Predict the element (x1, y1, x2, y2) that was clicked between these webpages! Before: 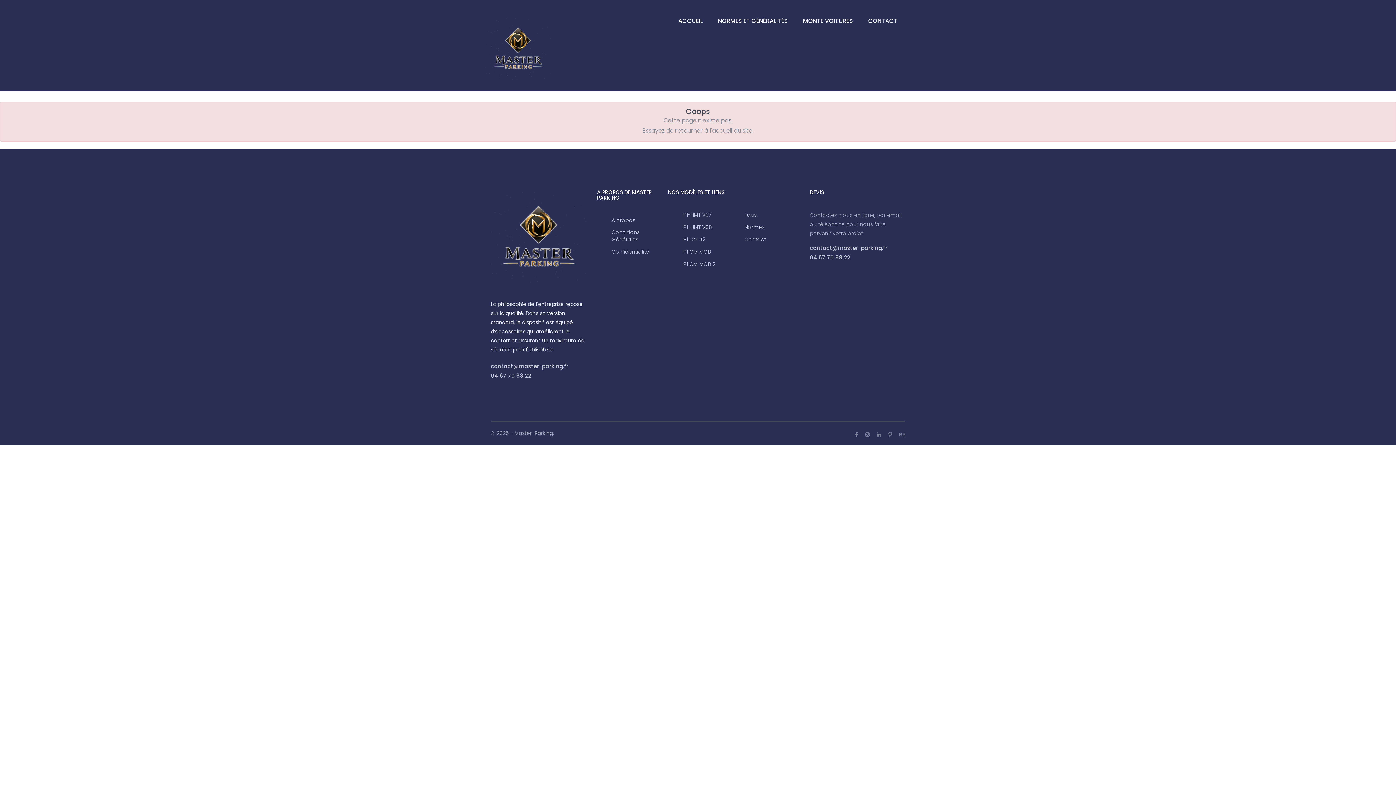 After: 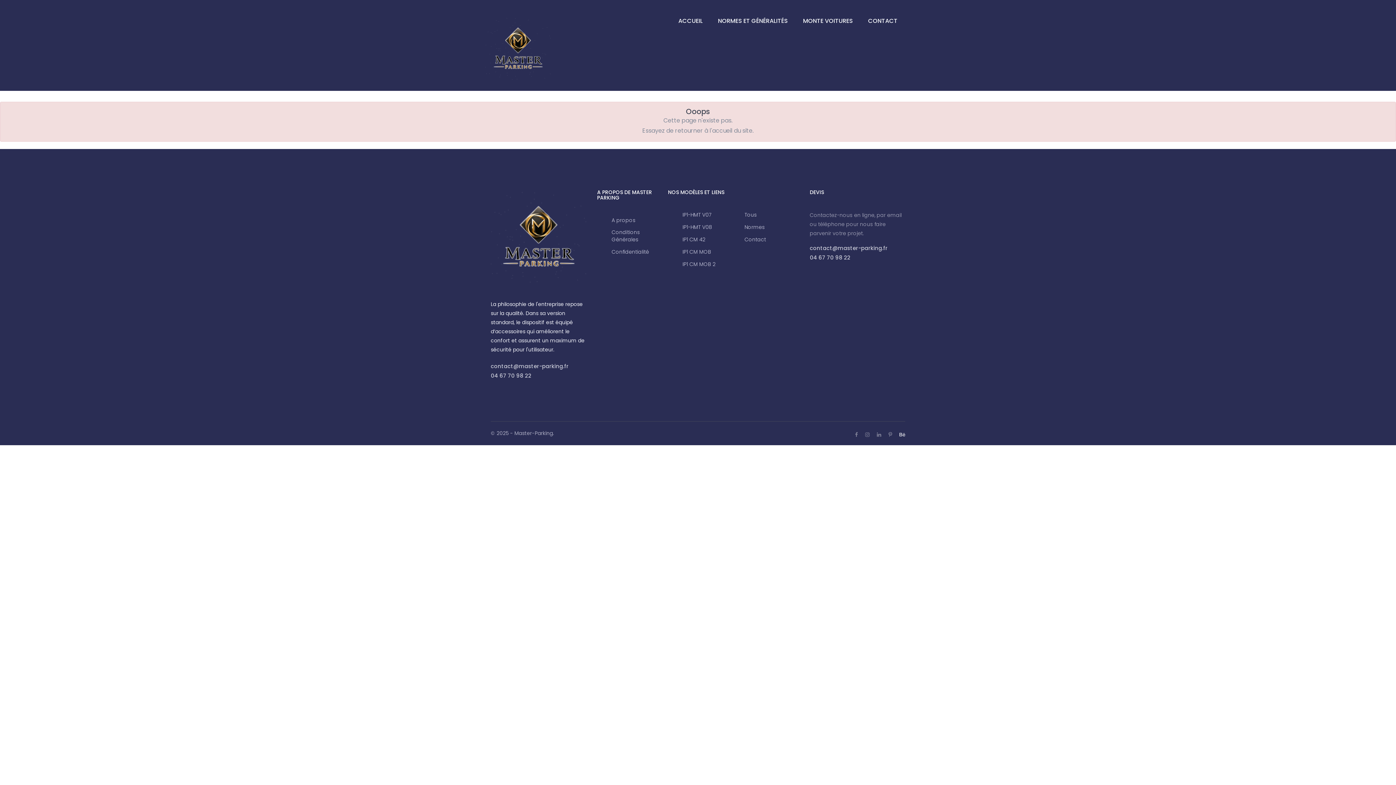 Action: bbox: (893, 428, 905, 439)